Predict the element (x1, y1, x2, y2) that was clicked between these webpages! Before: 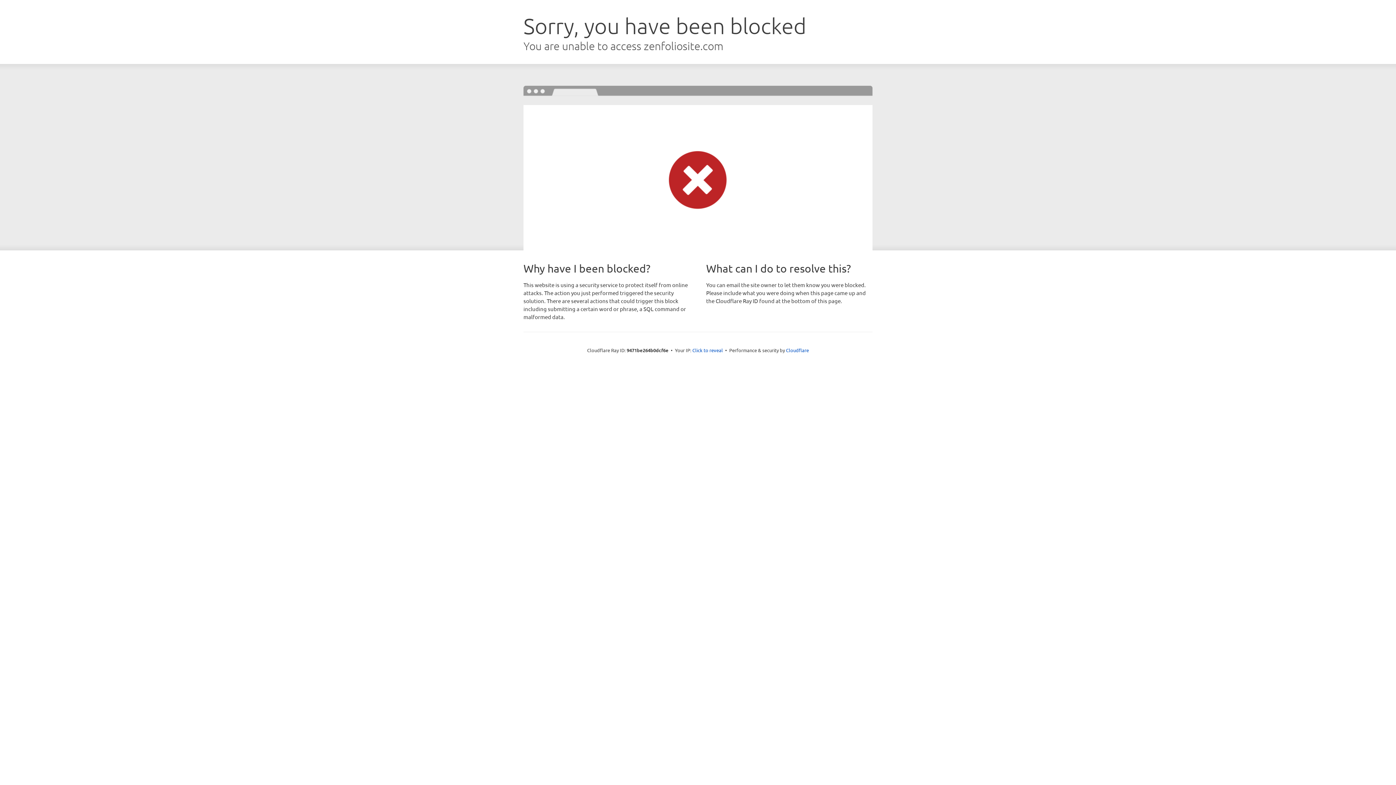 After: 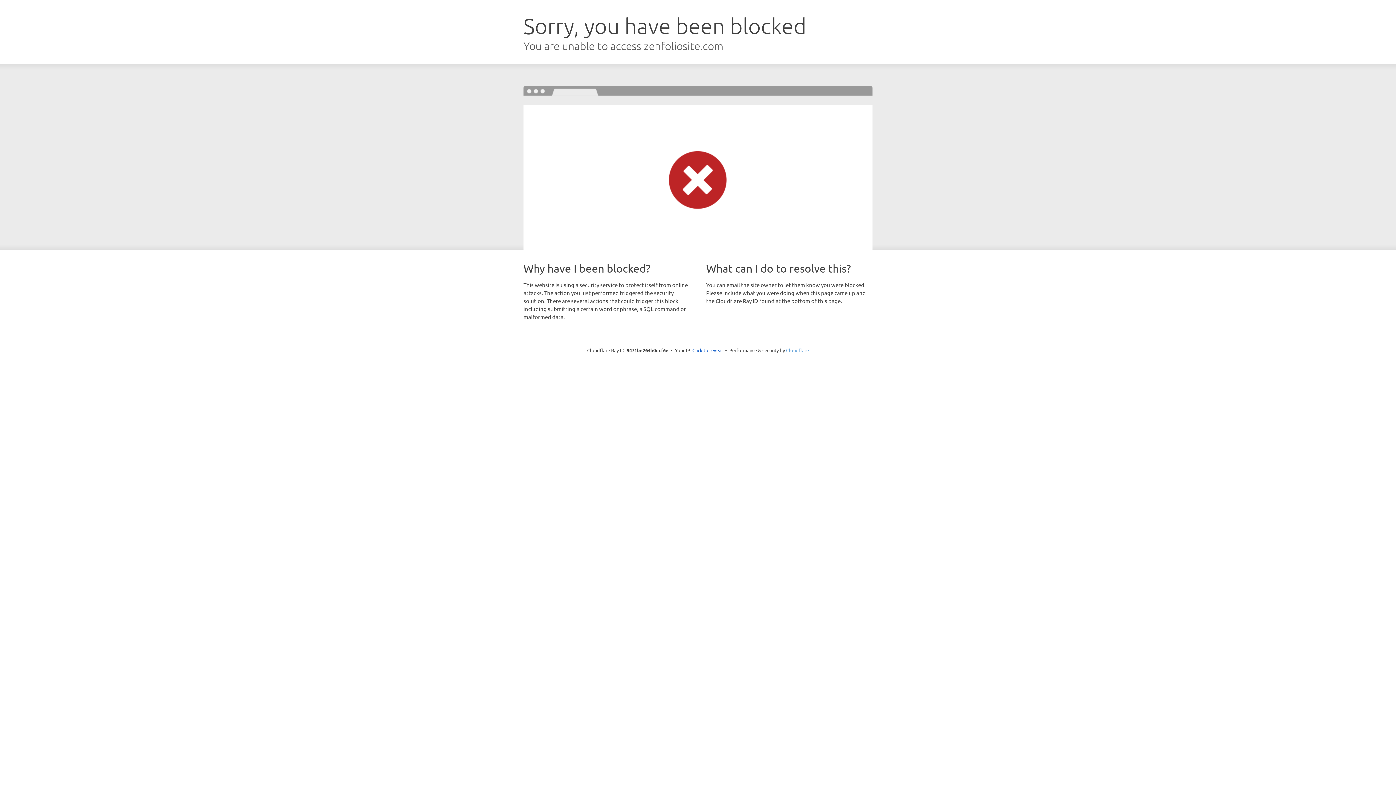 Action: bbox: (786, 347, 809, 353) label: Cloudflare